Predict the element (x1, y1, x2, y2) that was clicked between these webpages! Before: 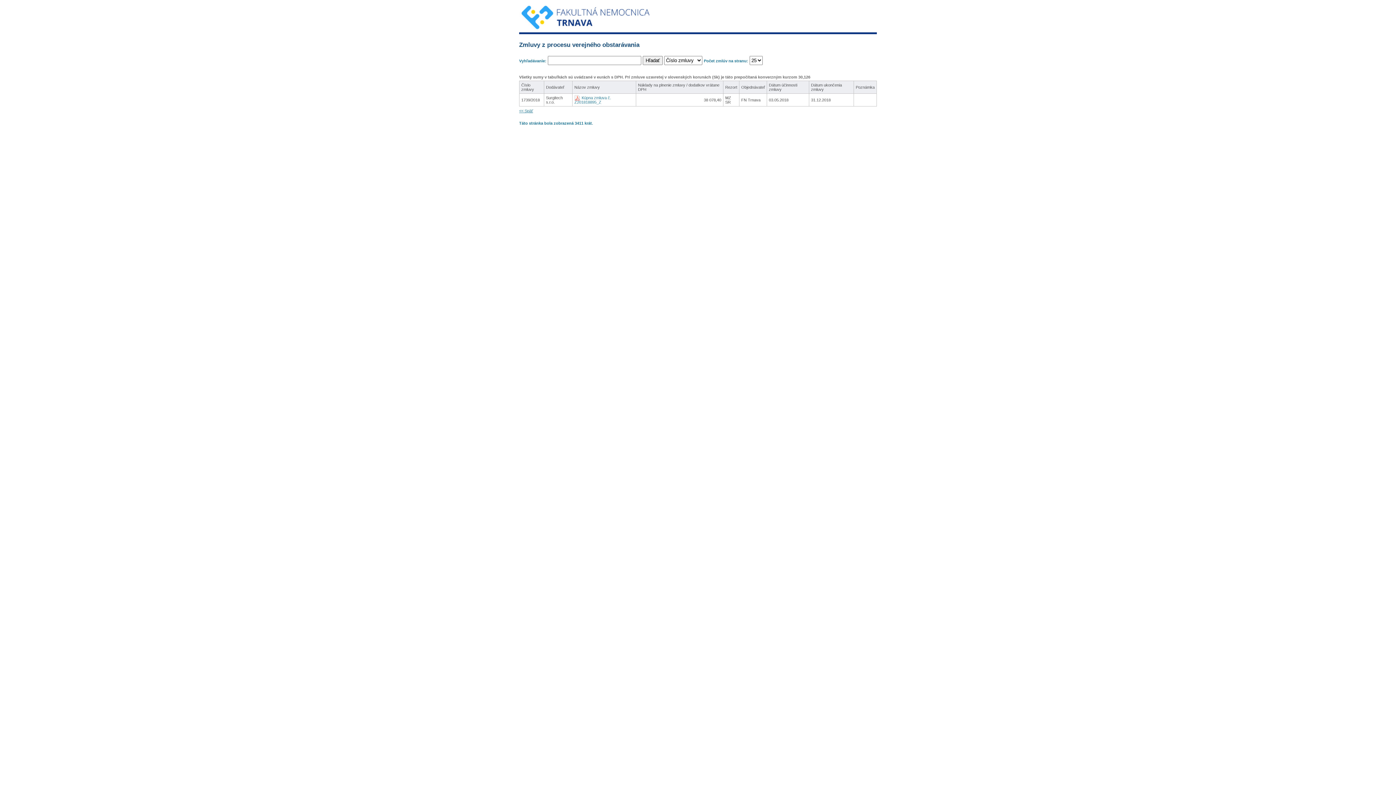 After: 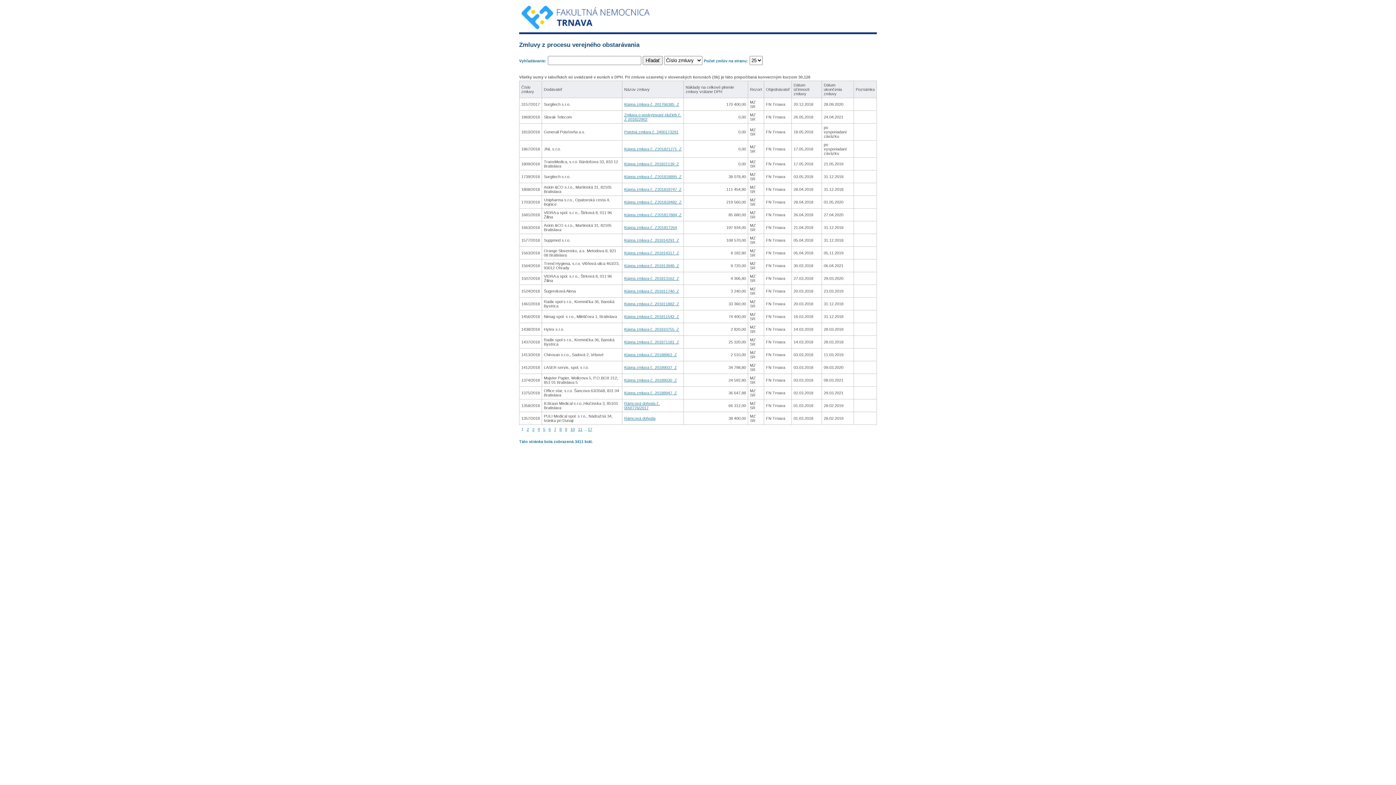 Action: bbox: (519, 108, 533, 113) label: << Späť